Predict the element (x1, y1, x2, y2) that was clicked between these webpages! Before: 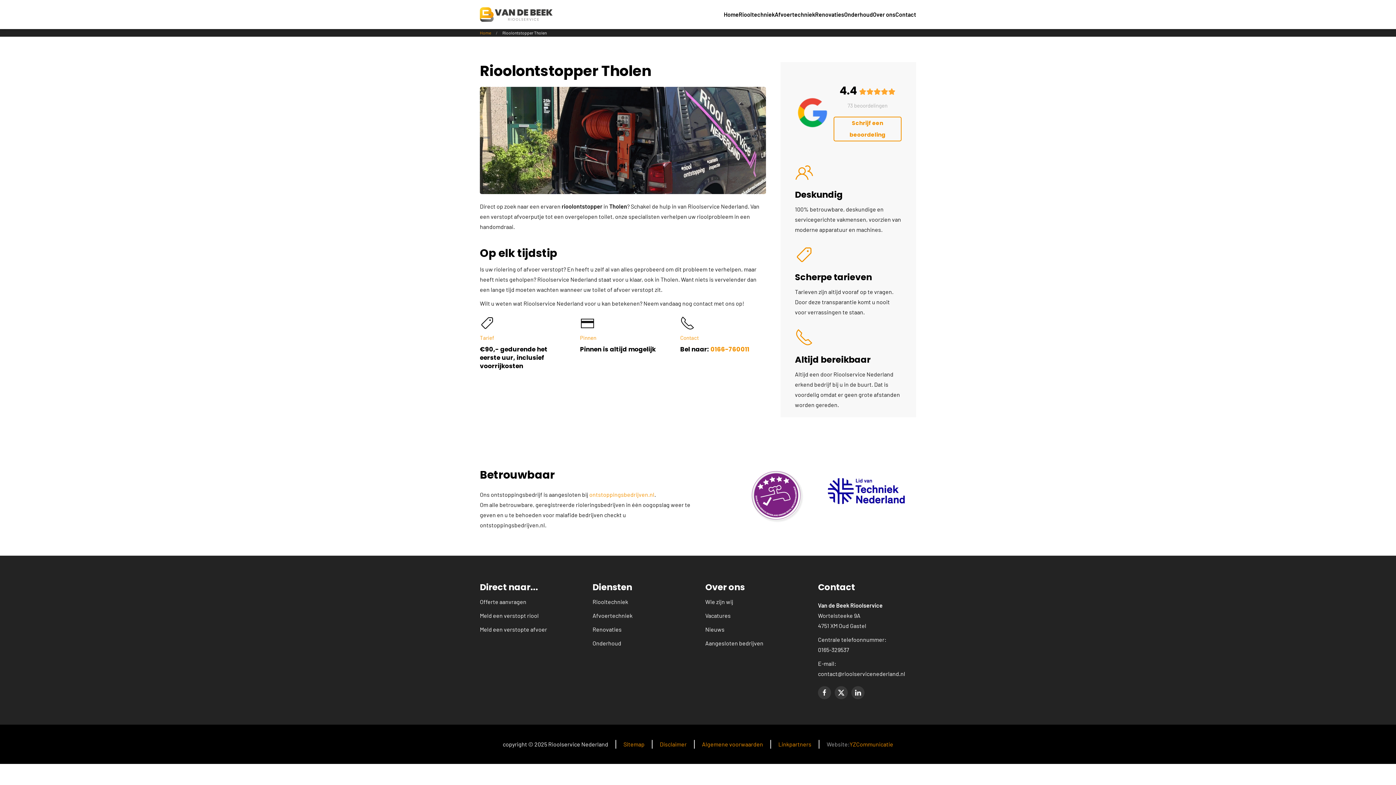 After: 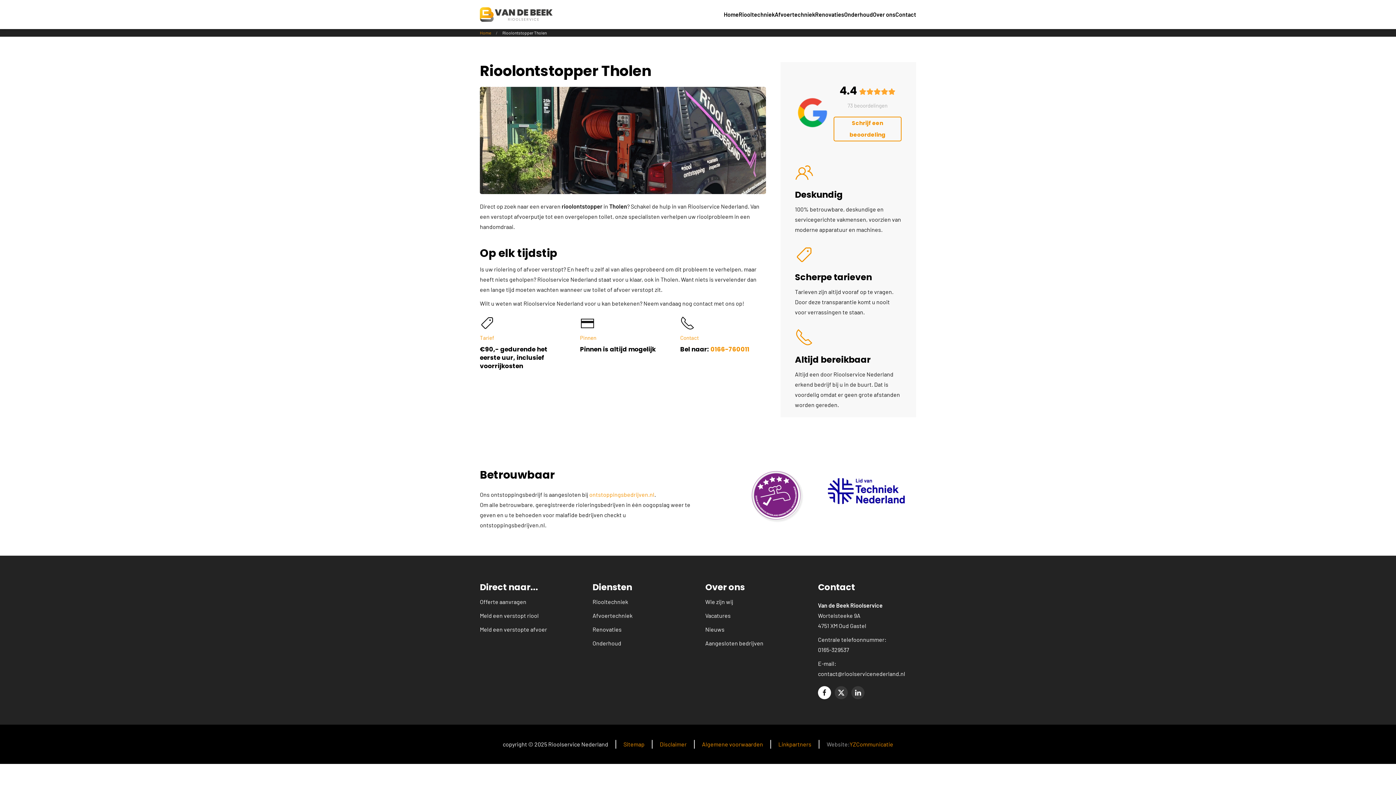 Action: bbox: (818, 686, 831, 699)